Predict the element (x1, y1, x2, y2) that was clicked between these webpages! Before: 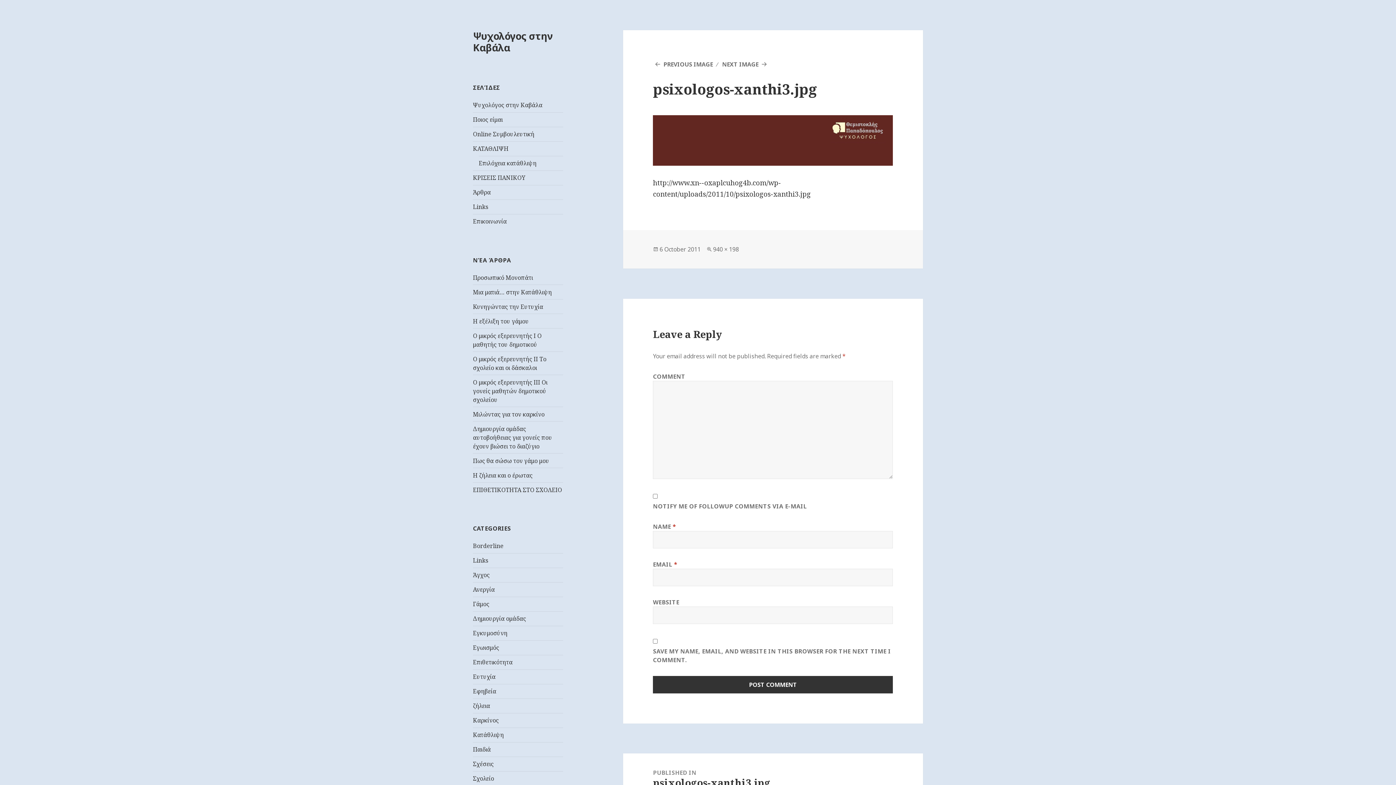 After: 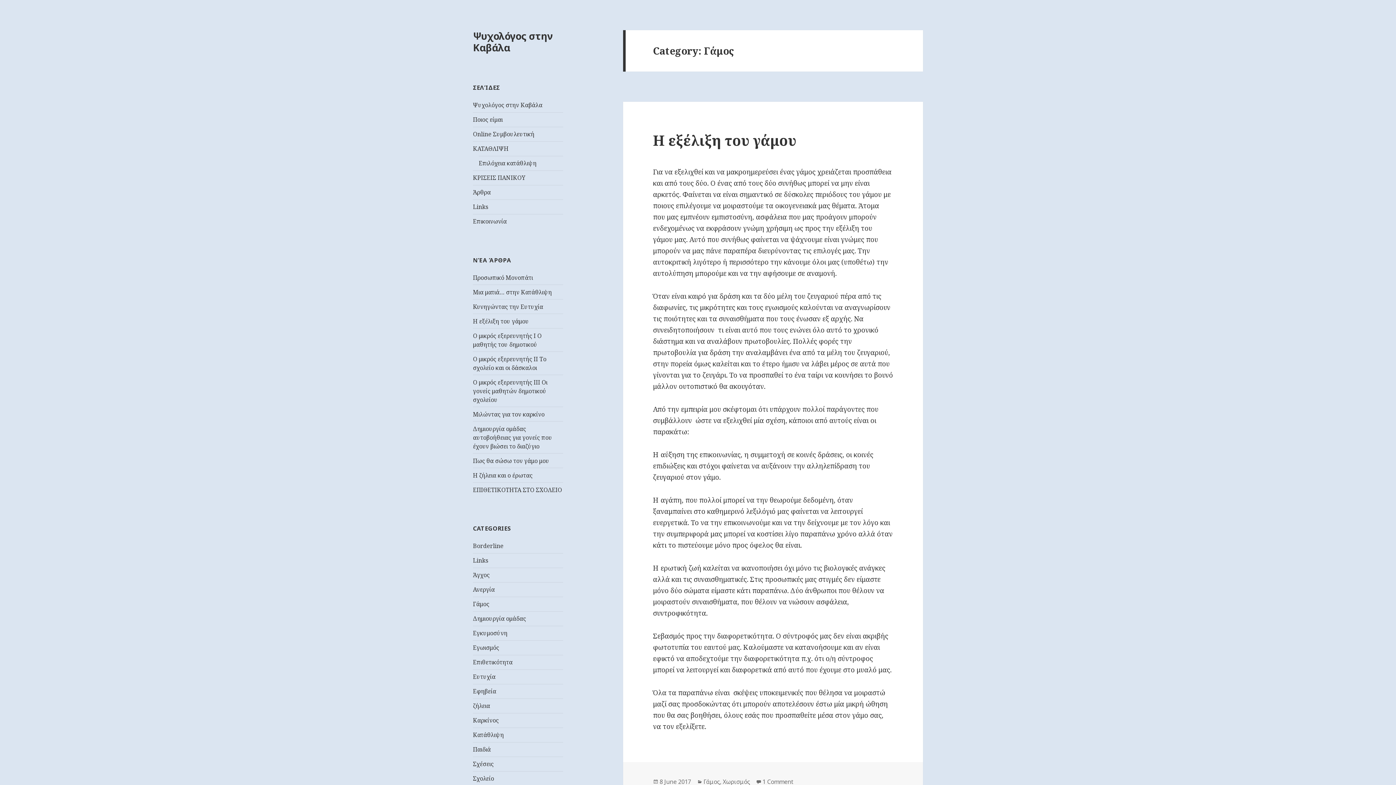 Action: label: Γάμος bbox: (473, 600, 489, 608)